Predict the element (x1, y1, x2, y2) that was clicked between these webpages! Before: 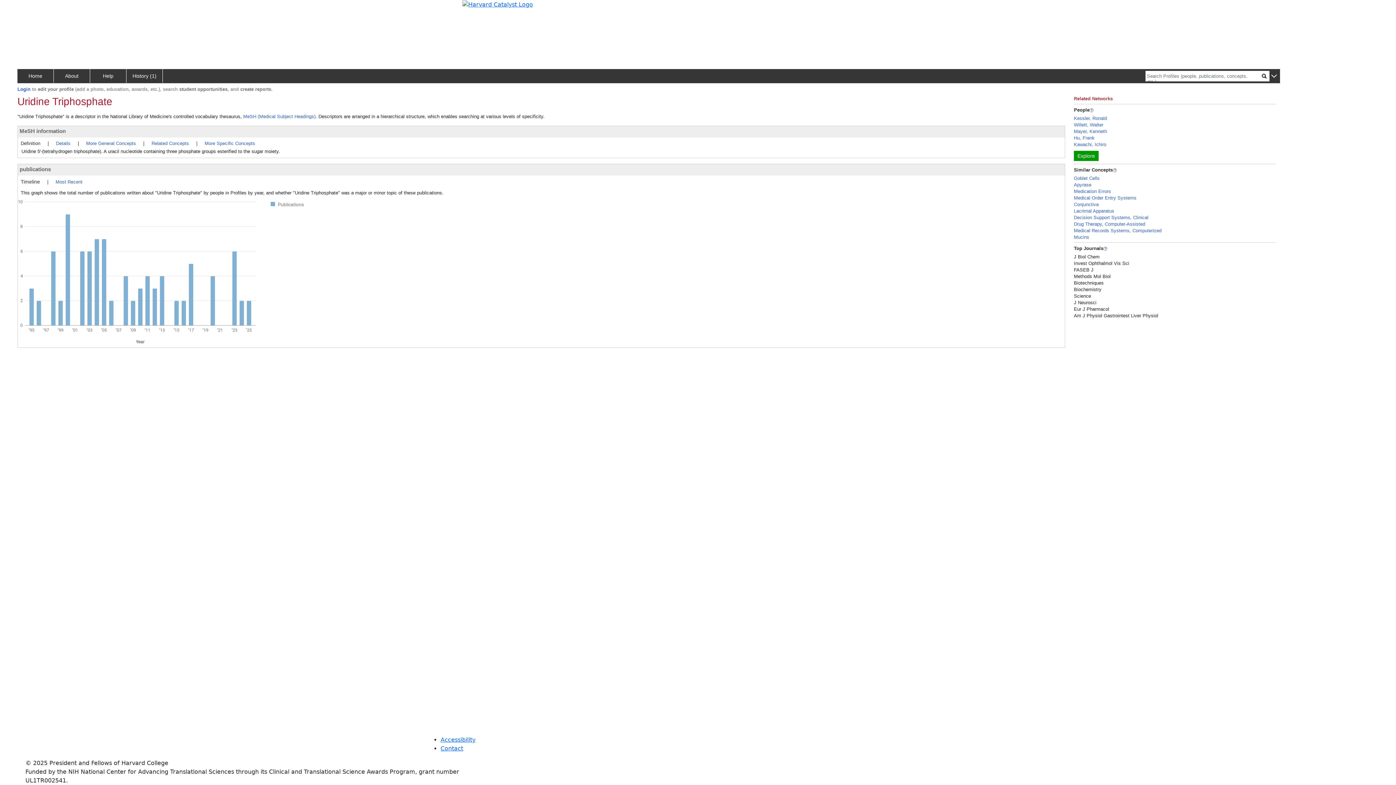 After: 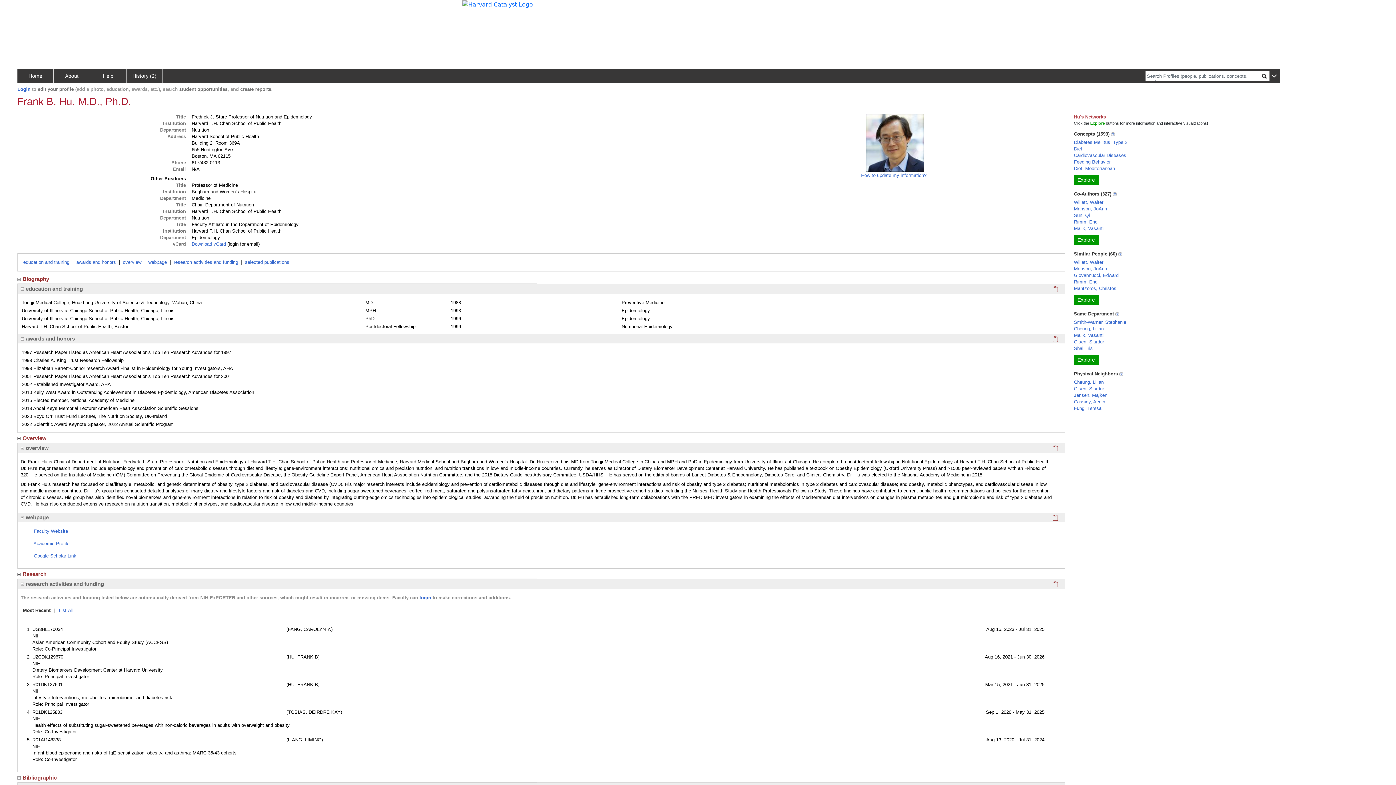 Action: bbox: (1074, 135, 1094, 140) label: Hu, Frank